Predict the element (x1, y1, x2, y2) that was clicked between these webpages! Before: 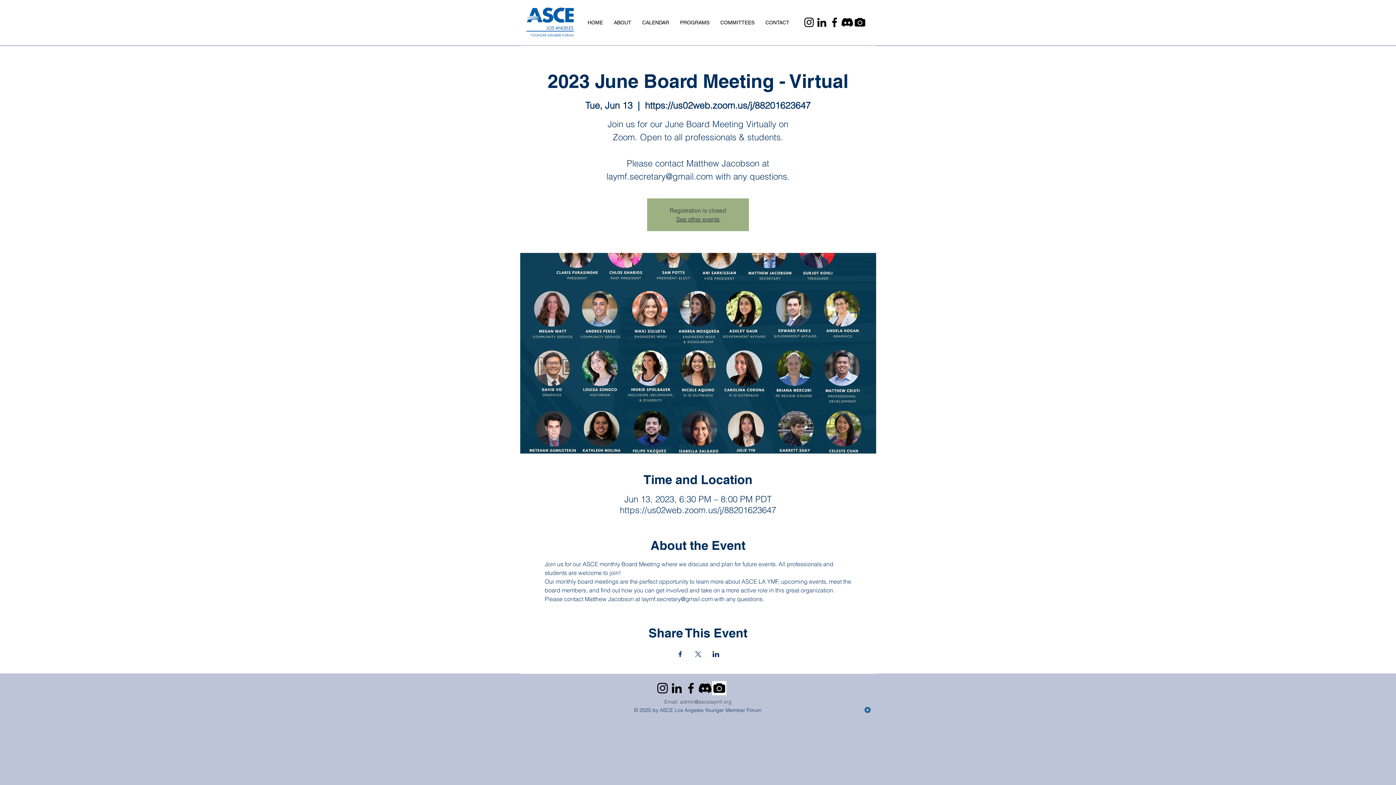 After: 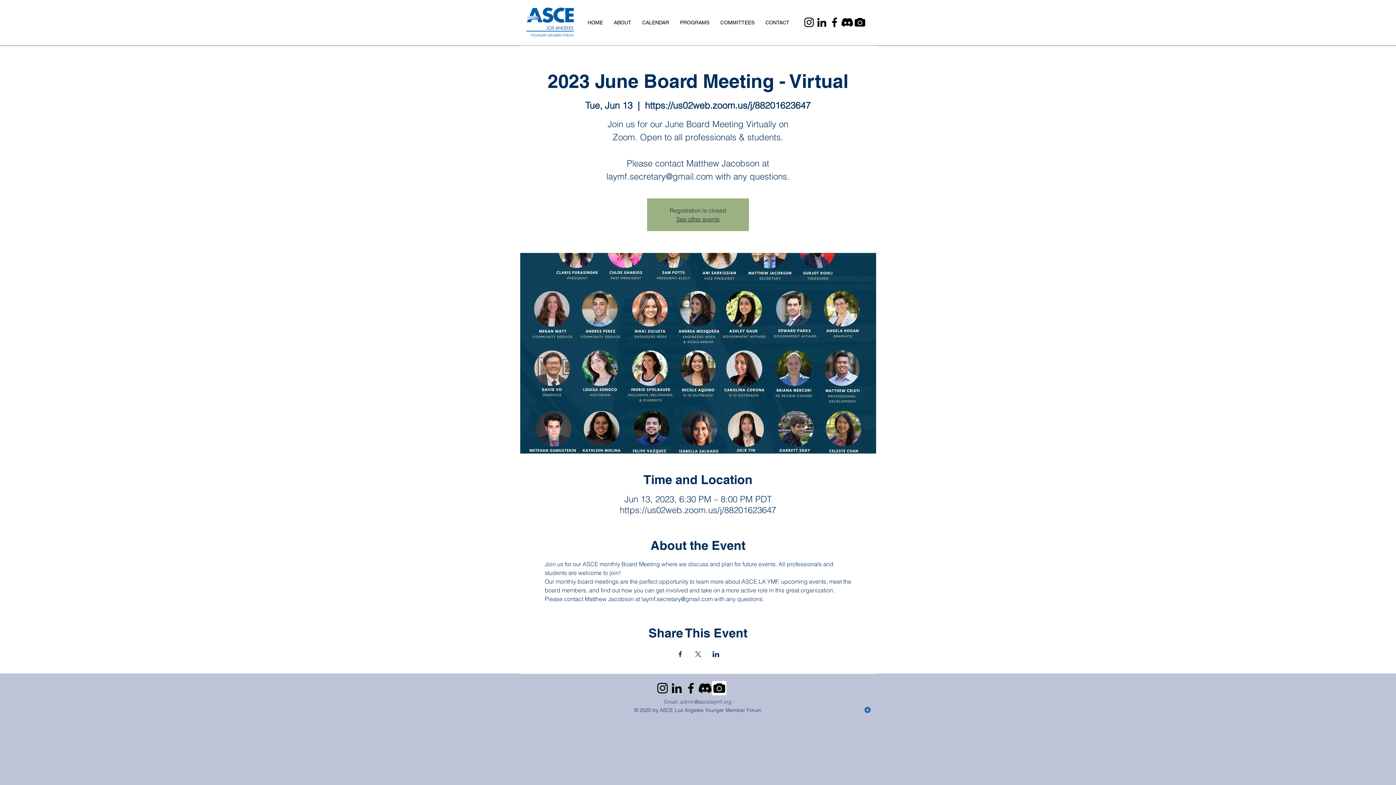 Action: label: LinkedIn bbox: (815, 16, 828, 28)